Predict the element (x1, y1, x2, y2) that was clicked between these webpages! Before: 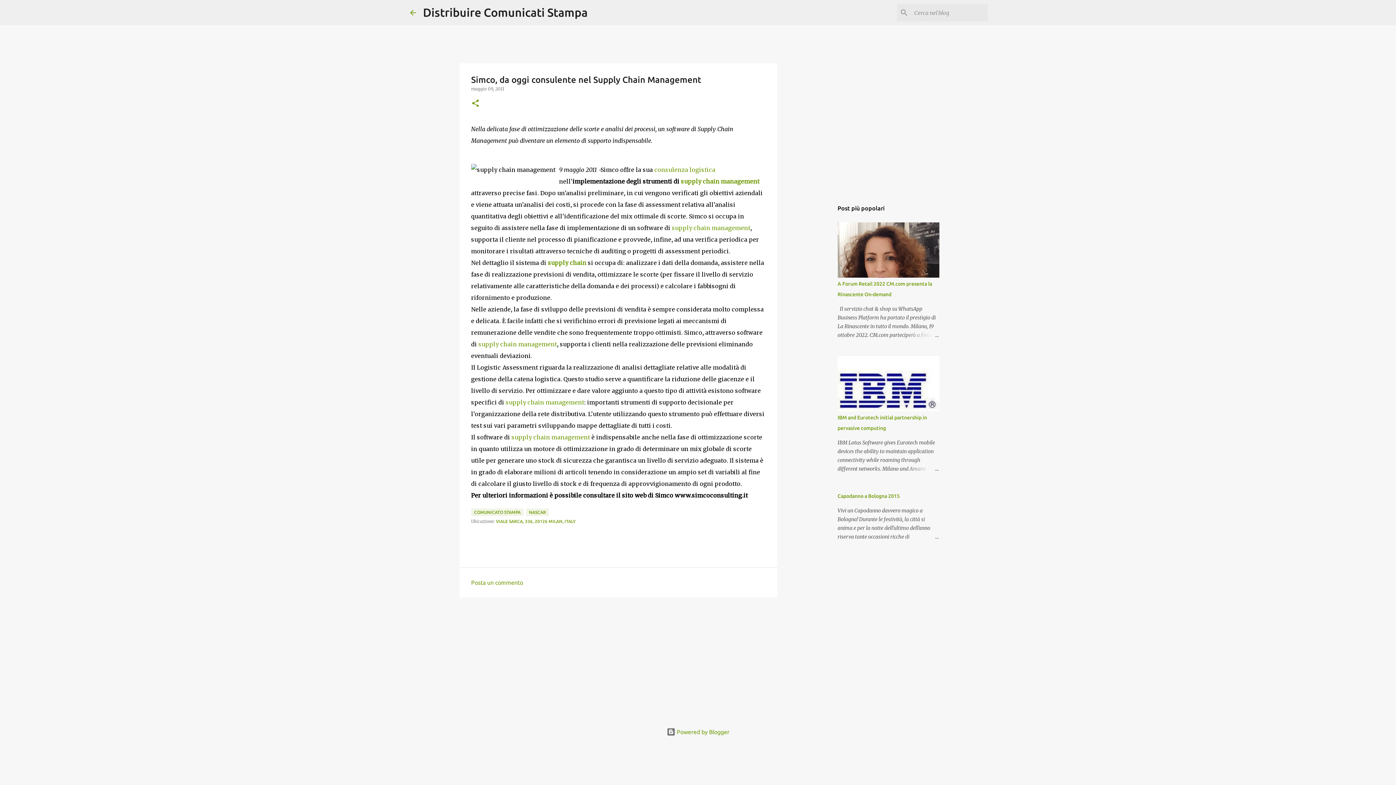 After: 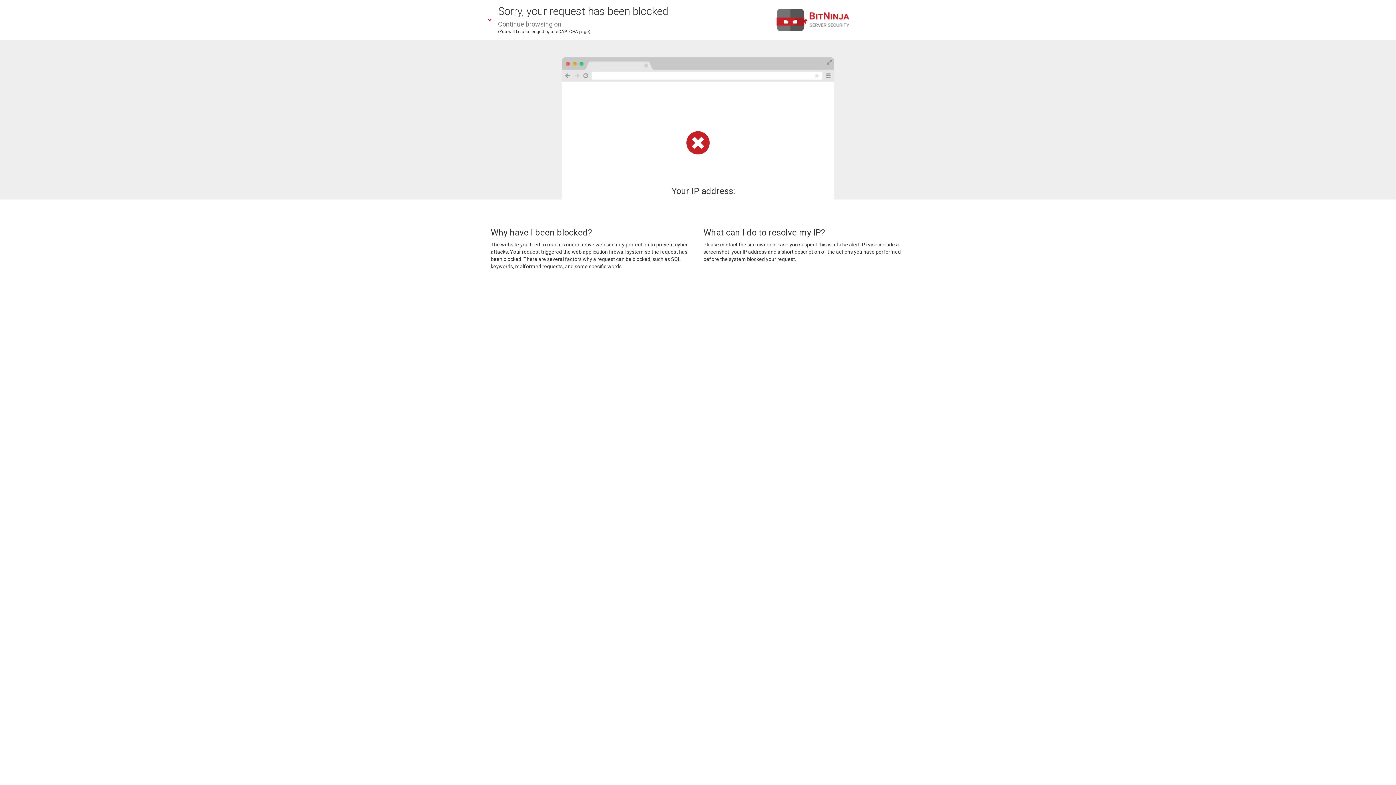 Action: label: supply chain management bbox: (672, 224, 750, 231)